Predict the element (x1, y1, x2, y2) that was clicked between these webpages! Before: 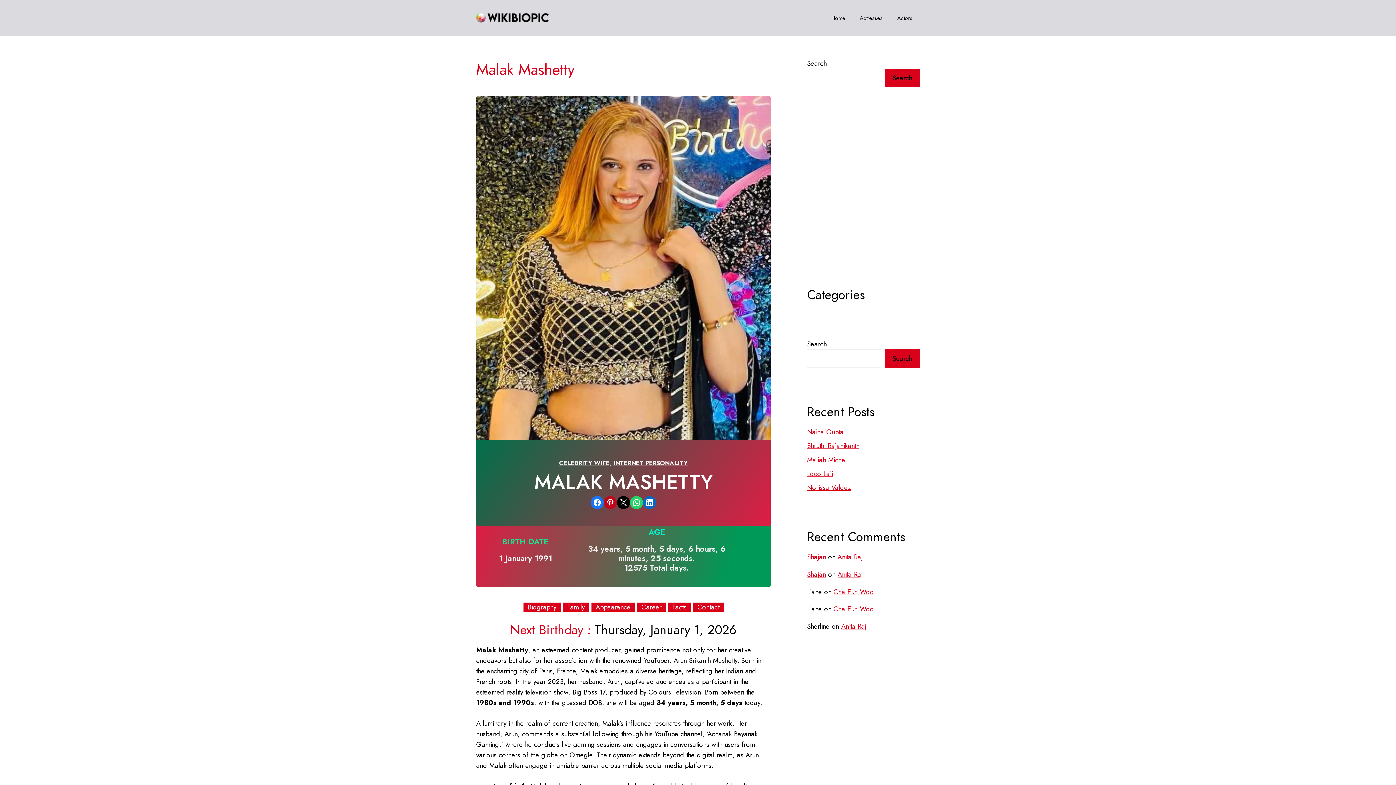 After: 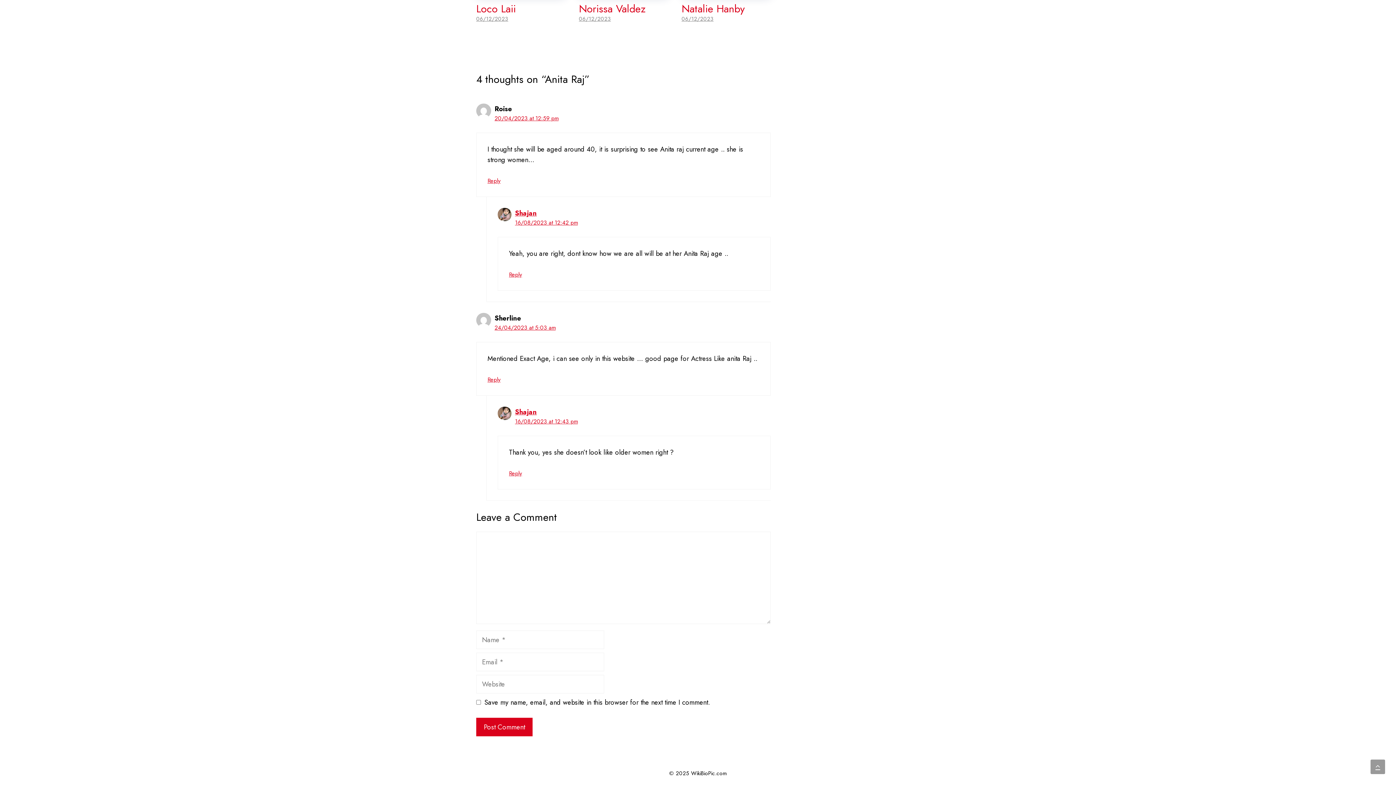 Action: bbox: (837, 569, 862, 579) label: Anita Raj